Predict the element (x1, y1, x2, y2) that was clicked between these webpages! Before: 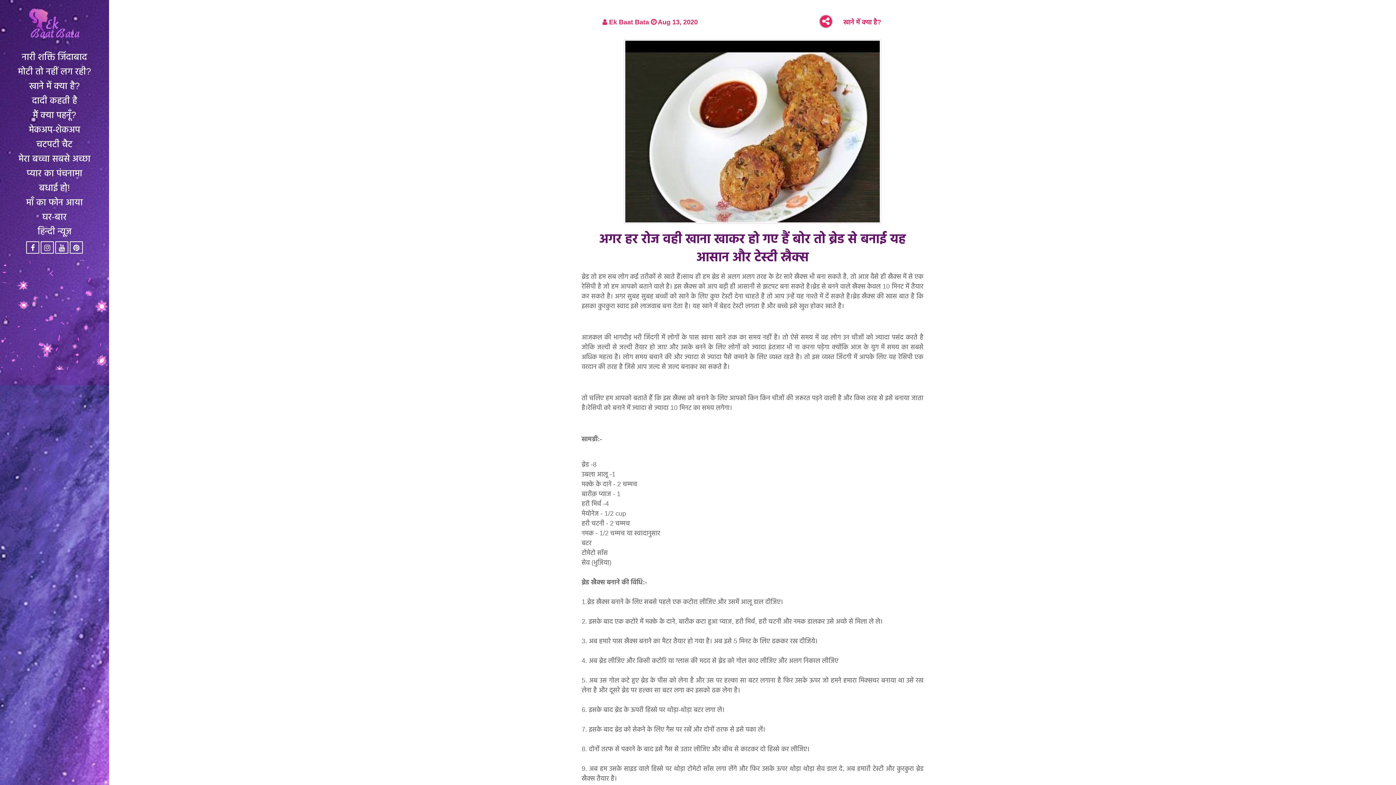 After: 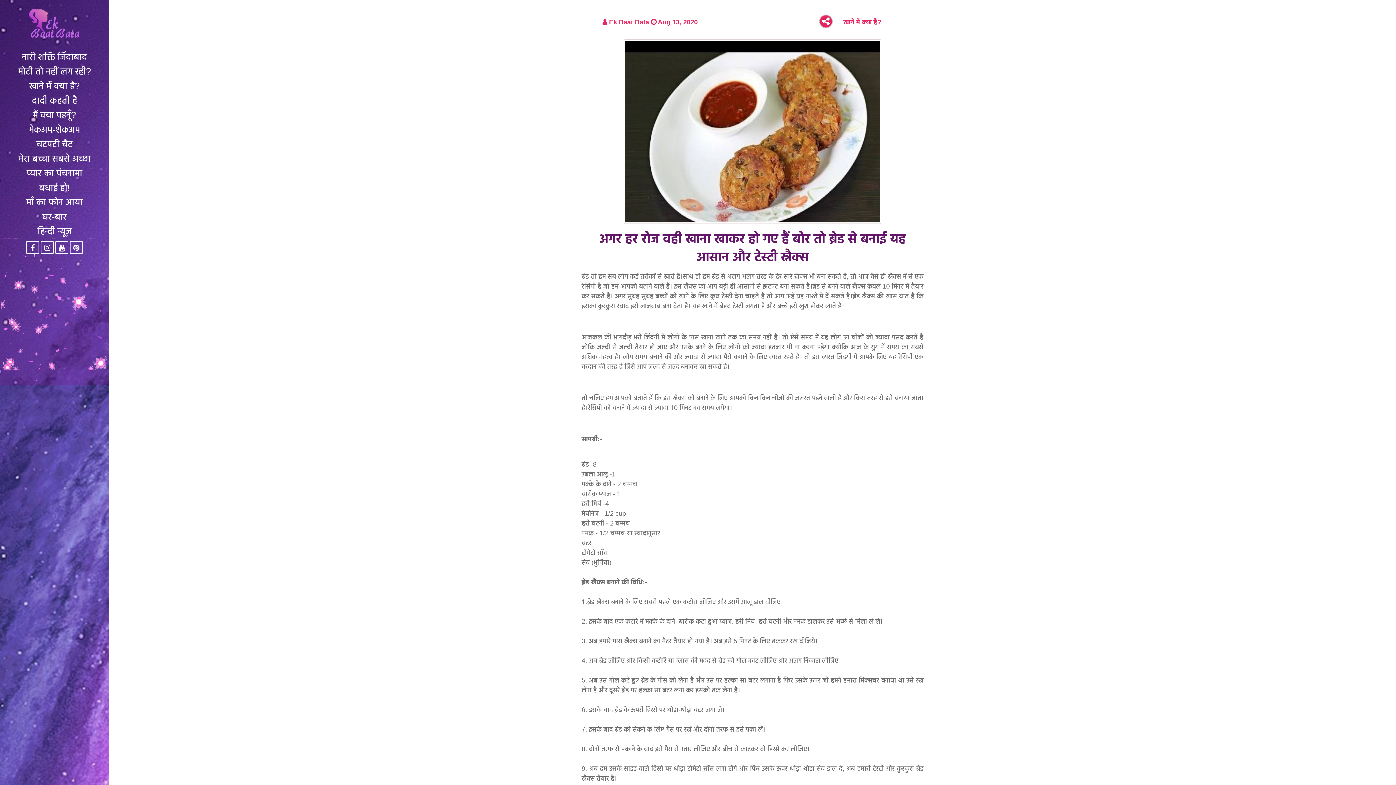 Action: bbox: (55, 245, 68, 251)